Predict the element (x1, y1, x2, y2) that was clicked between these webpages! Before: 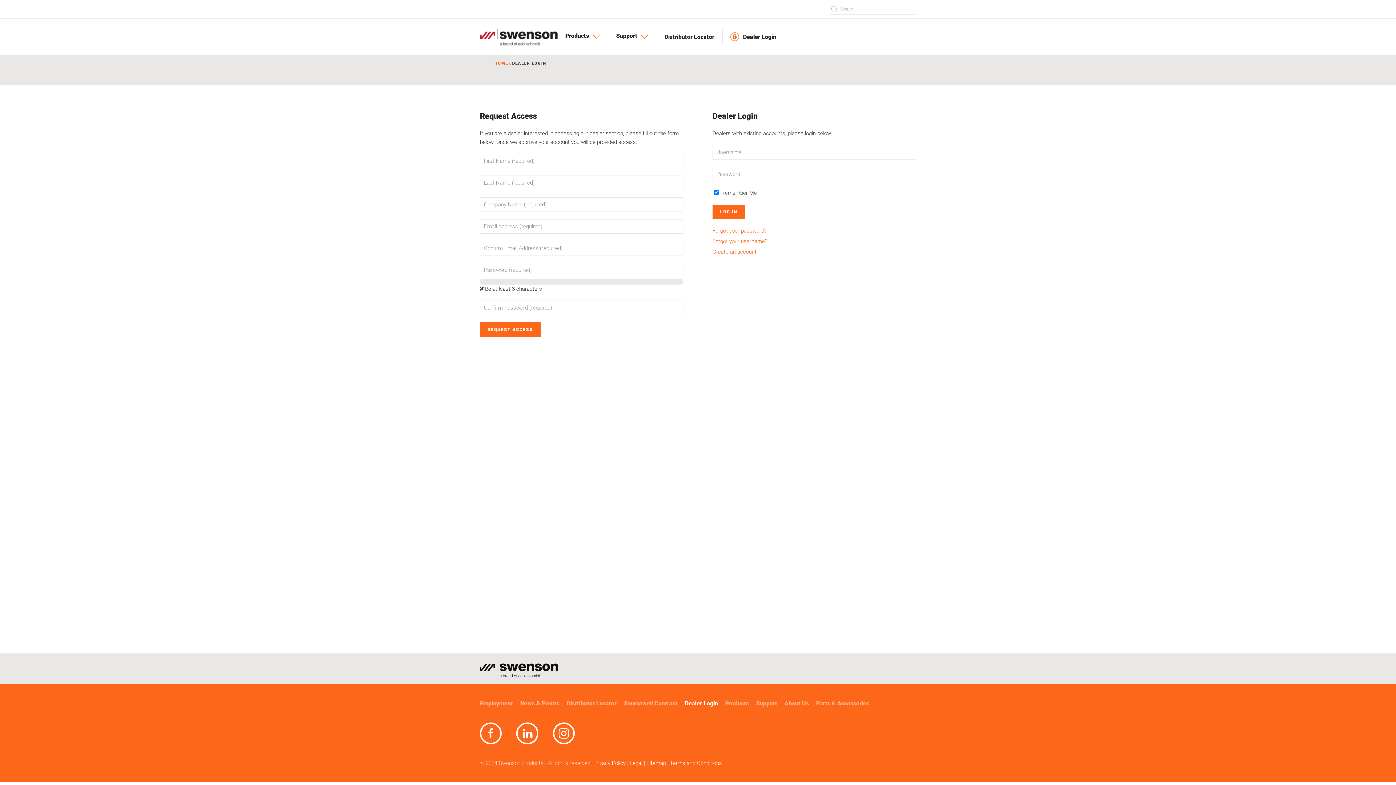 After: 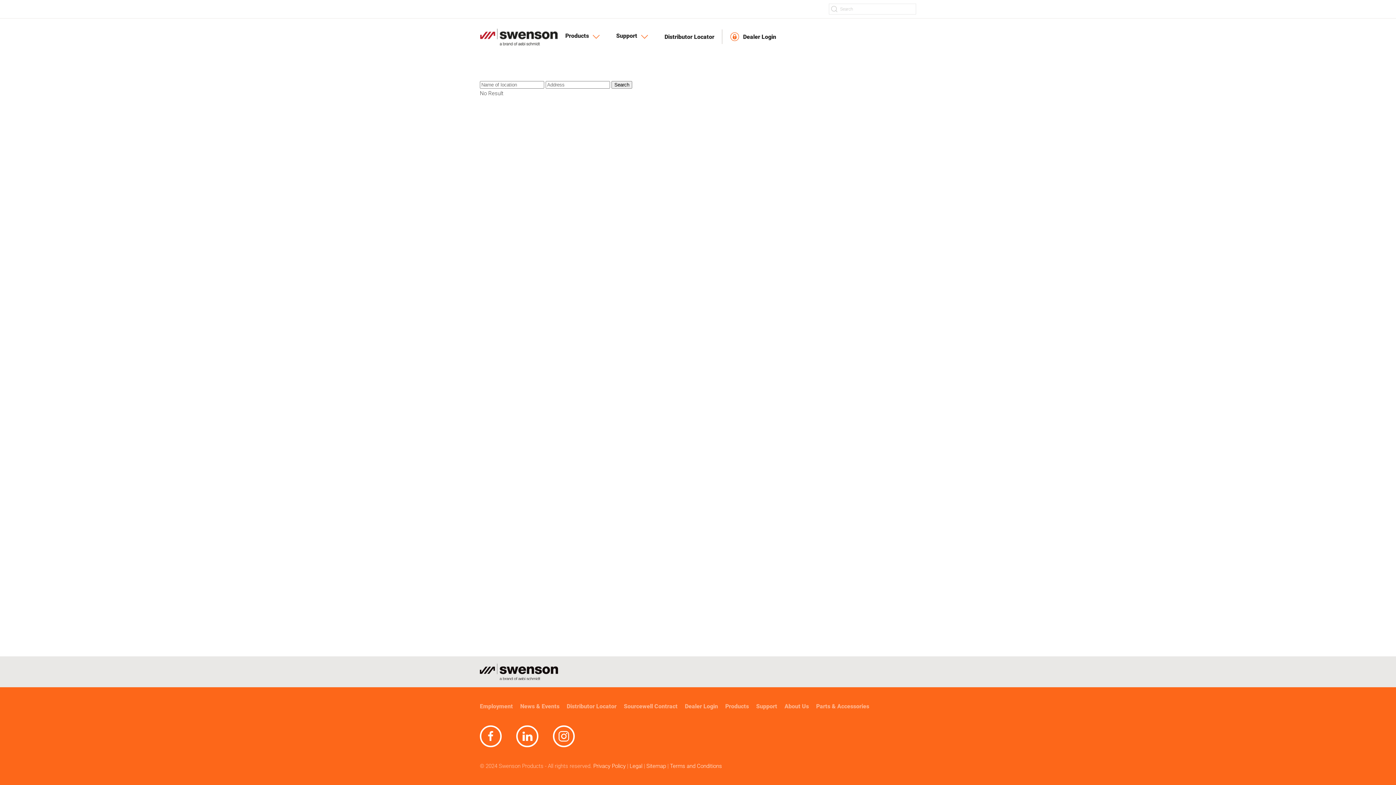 Action: label: Distributor Locator bbox: (657, 18, 721, 54)